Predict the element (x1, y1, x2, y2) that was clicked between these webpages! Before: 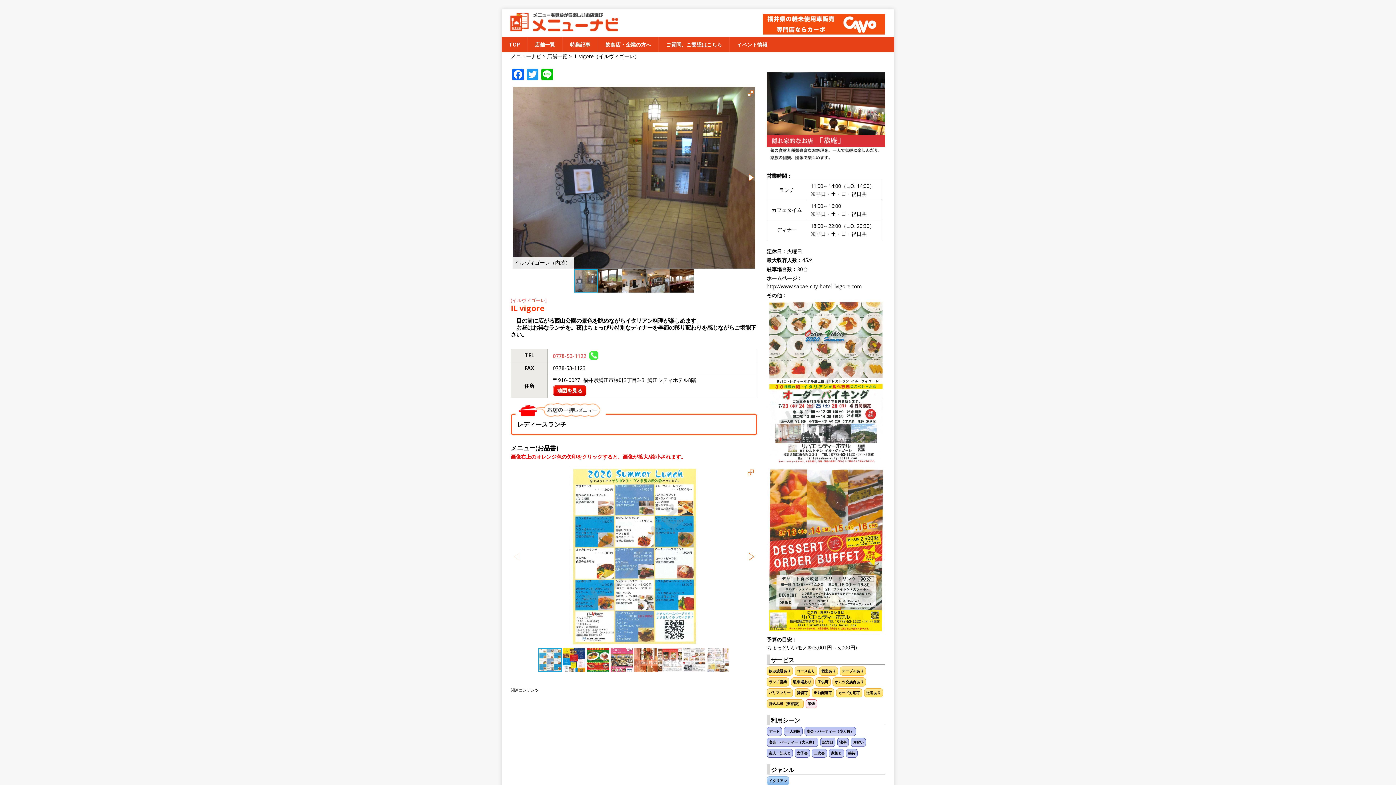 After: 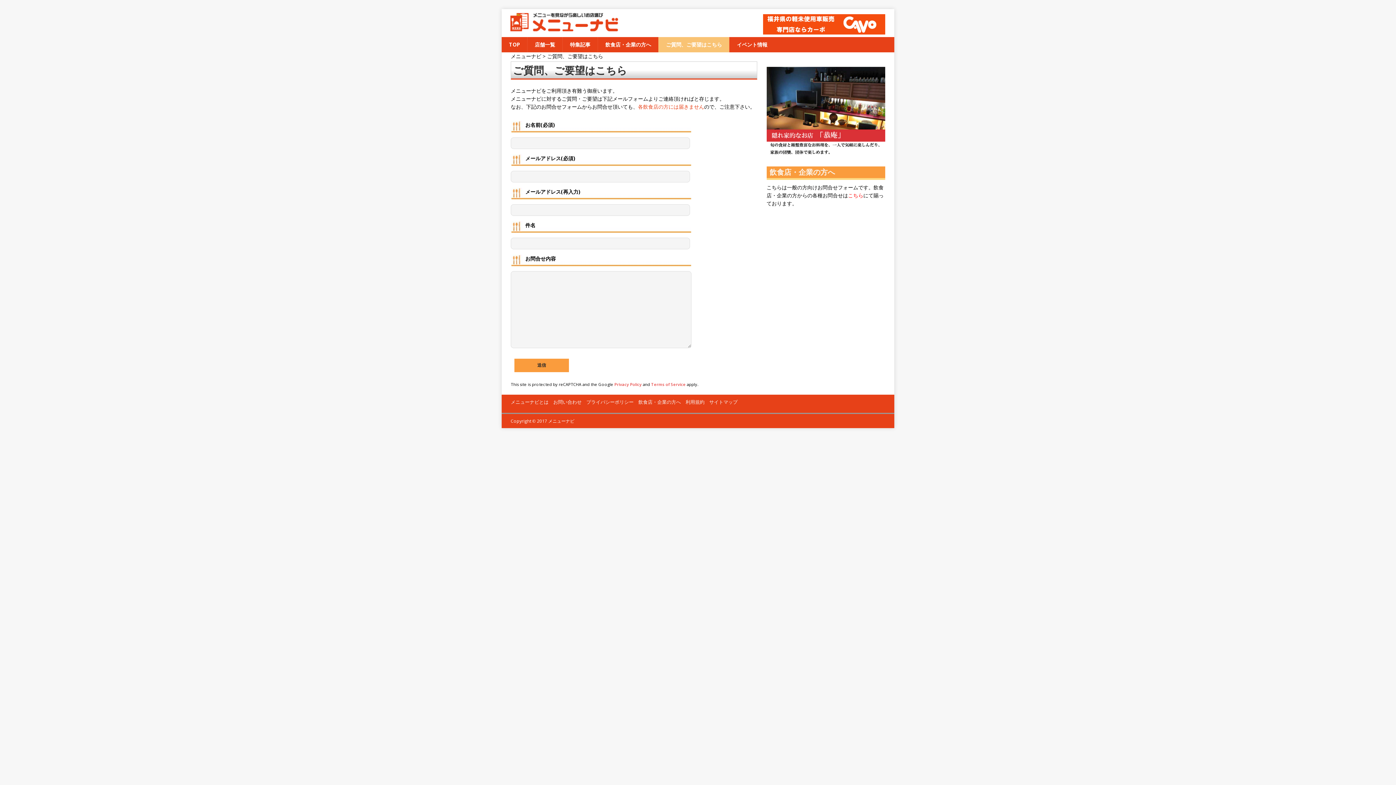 Action: label: ご質問、ご要望はこちら bbox: (658, 37, 729, 52)